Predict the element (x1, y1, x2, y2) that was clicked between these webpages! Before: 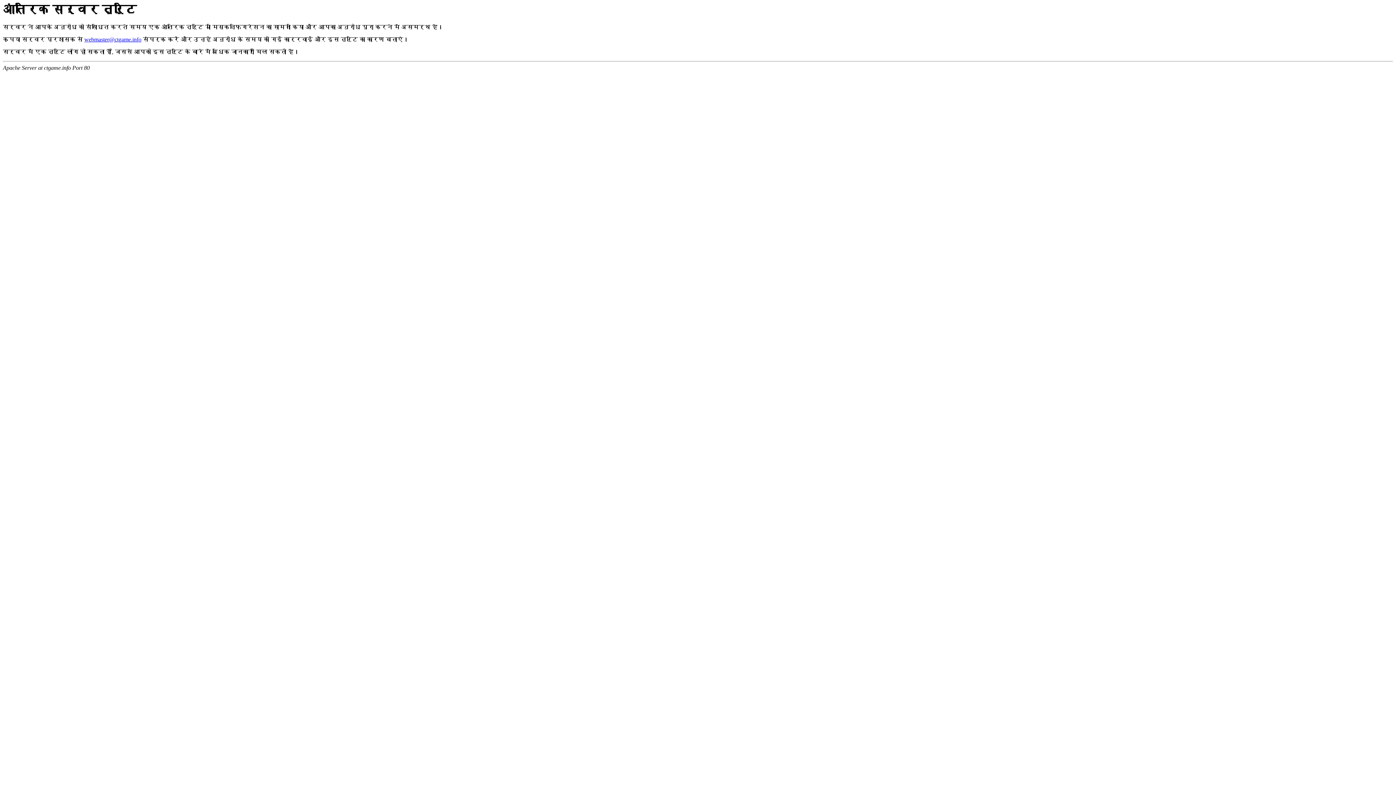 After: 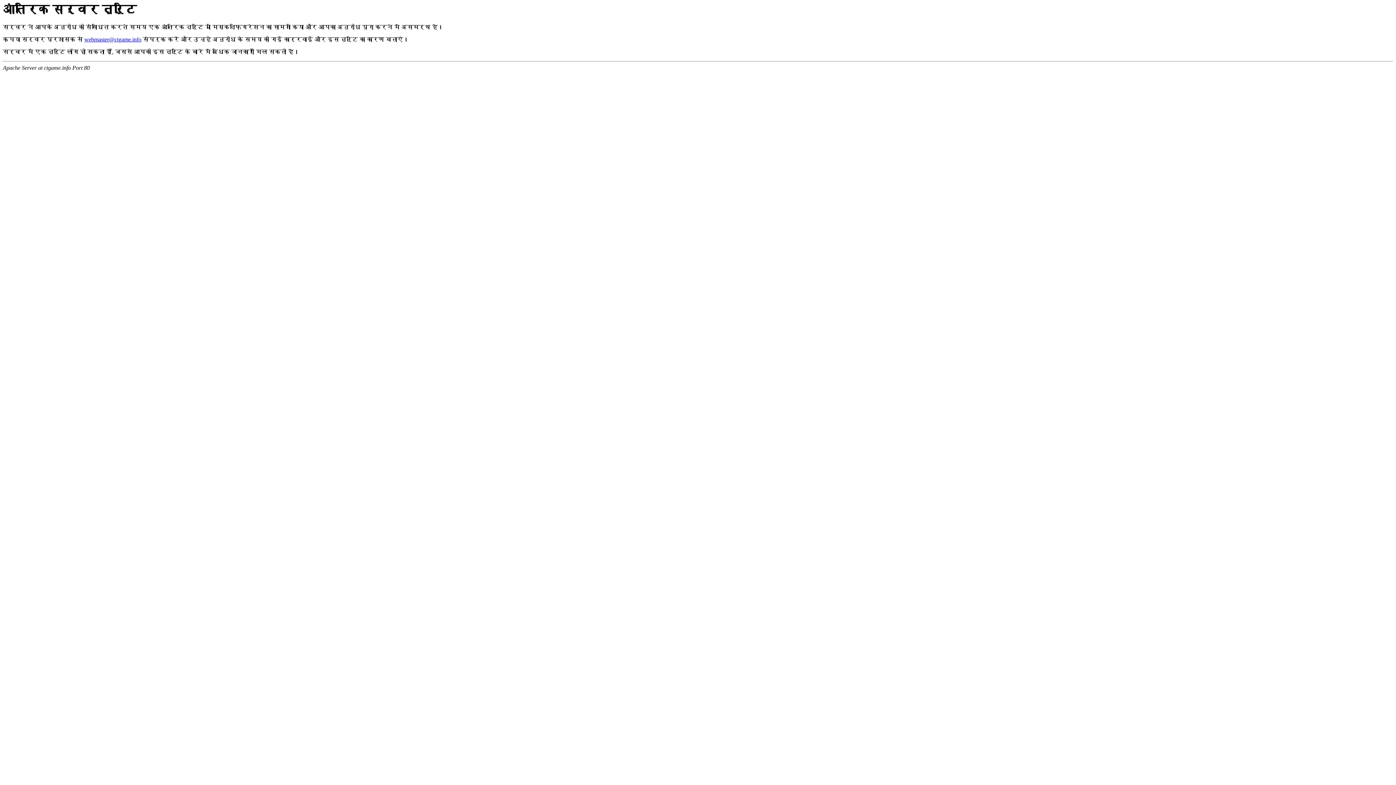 Action: bbox: (84, 36, 141, 42) label: webmaster@ctgame.info